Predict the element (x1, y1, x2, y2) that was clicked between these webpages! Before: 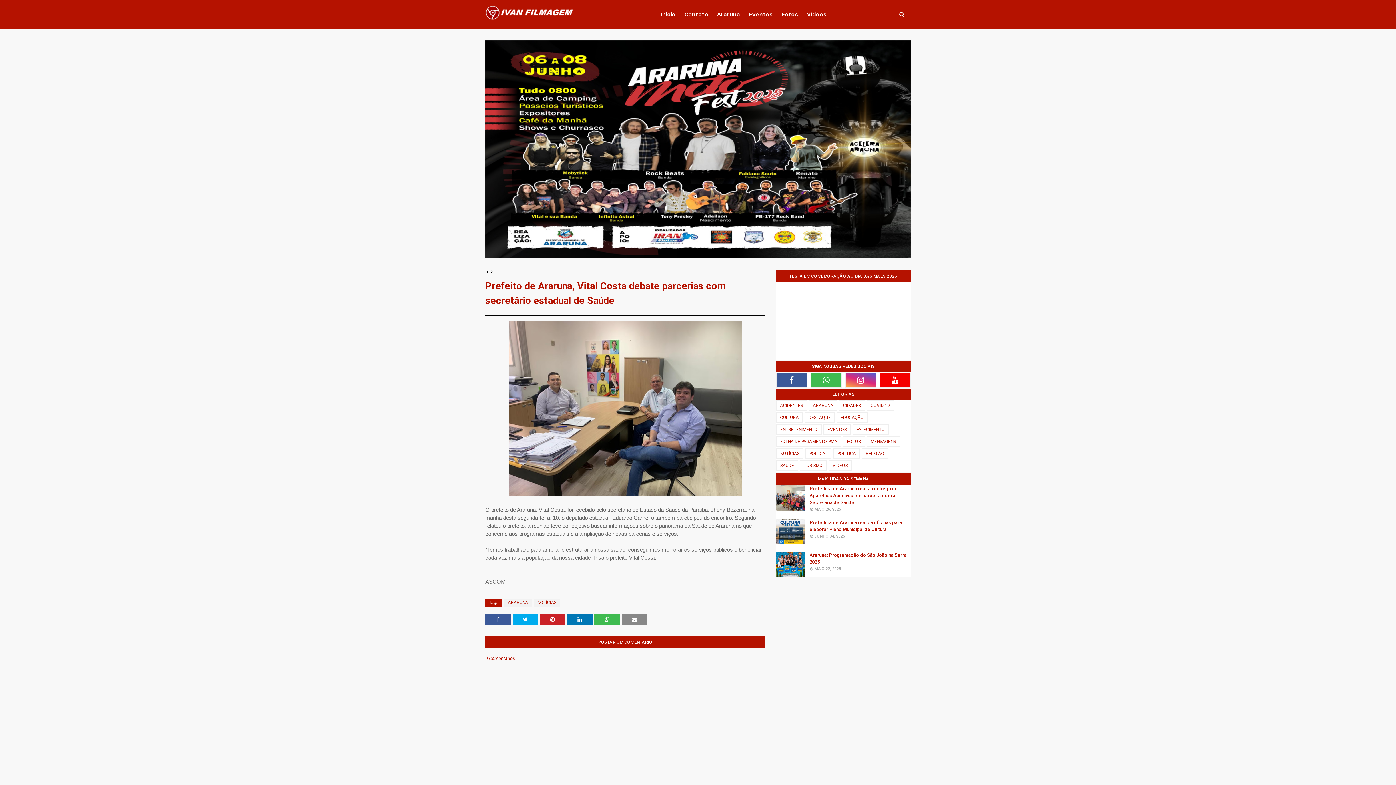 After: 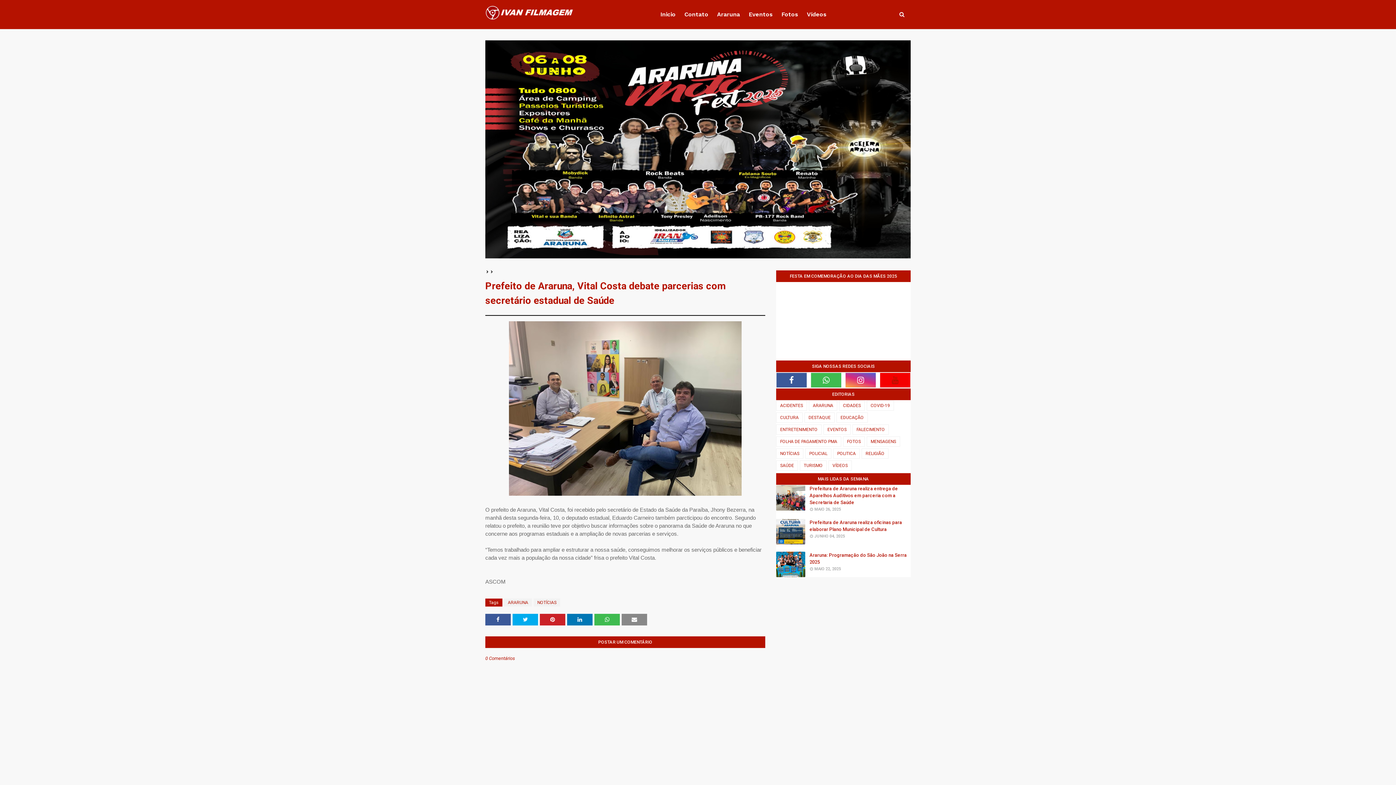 Action: bbox: (880, 372, 910, 388)